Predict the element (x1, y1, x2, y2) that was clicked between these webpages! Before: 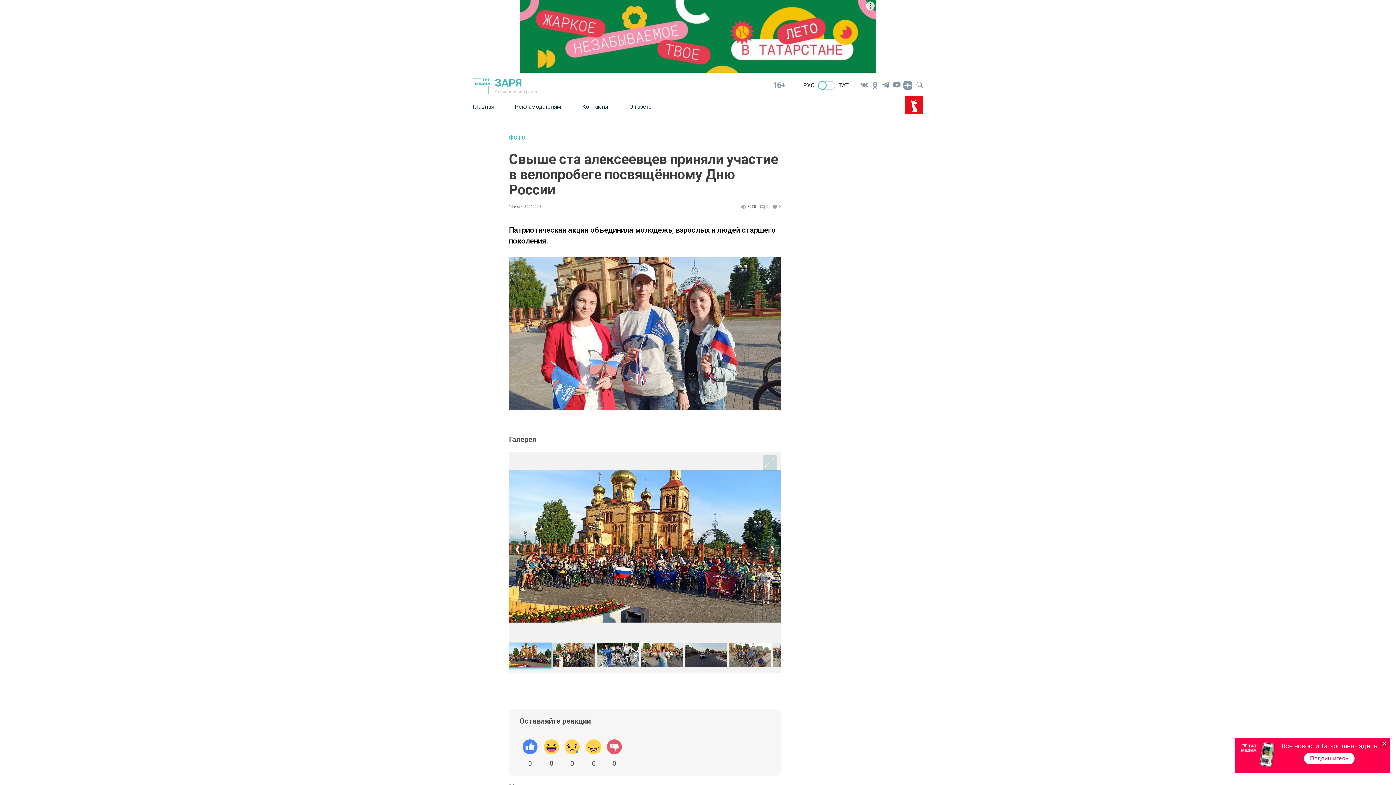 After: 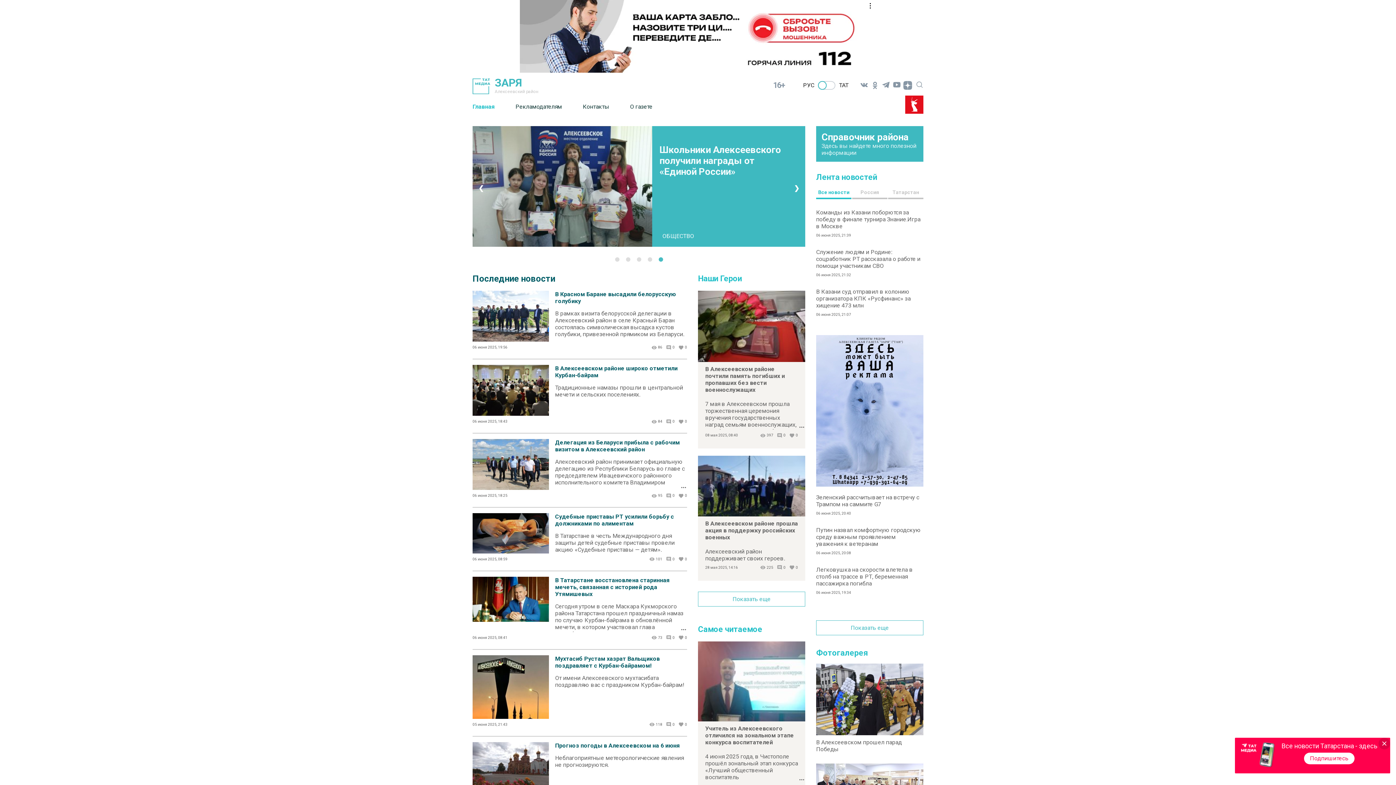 Action: label: ЗАРЯ

Алексеевский район bbox: (472, 76, 763, 94)